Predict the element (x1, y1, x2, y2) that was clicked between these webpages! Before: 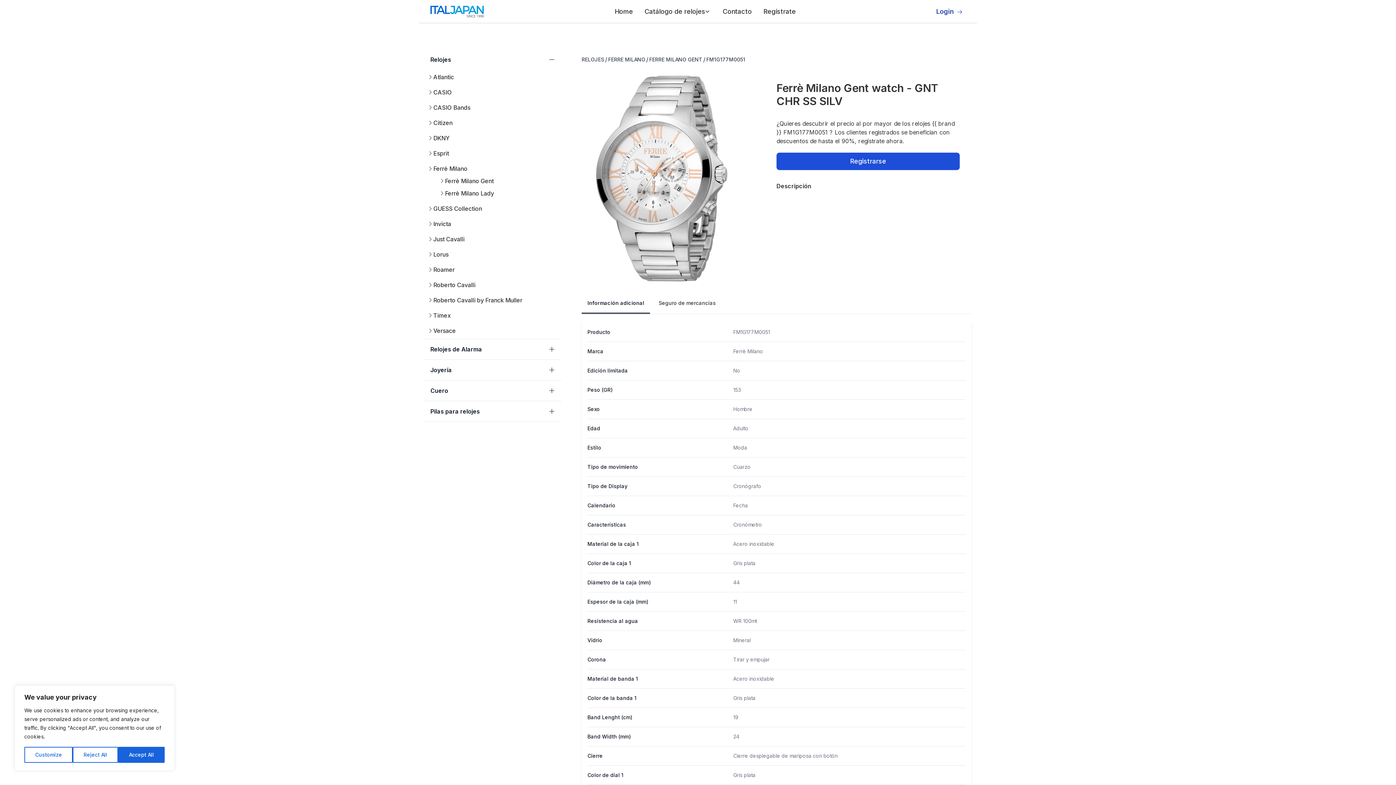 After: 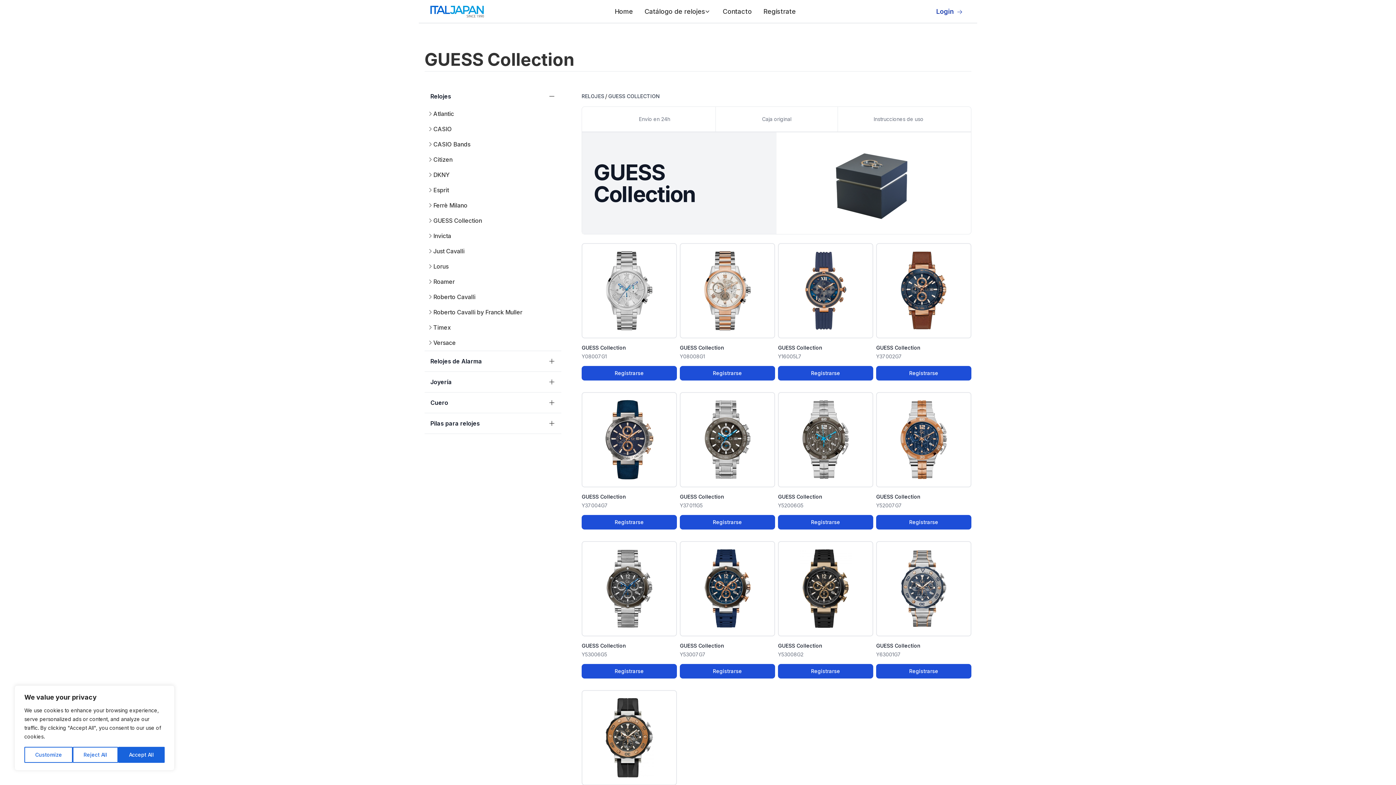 Action: bbox: (430, 201, 561, 213) label: GUESS Collection